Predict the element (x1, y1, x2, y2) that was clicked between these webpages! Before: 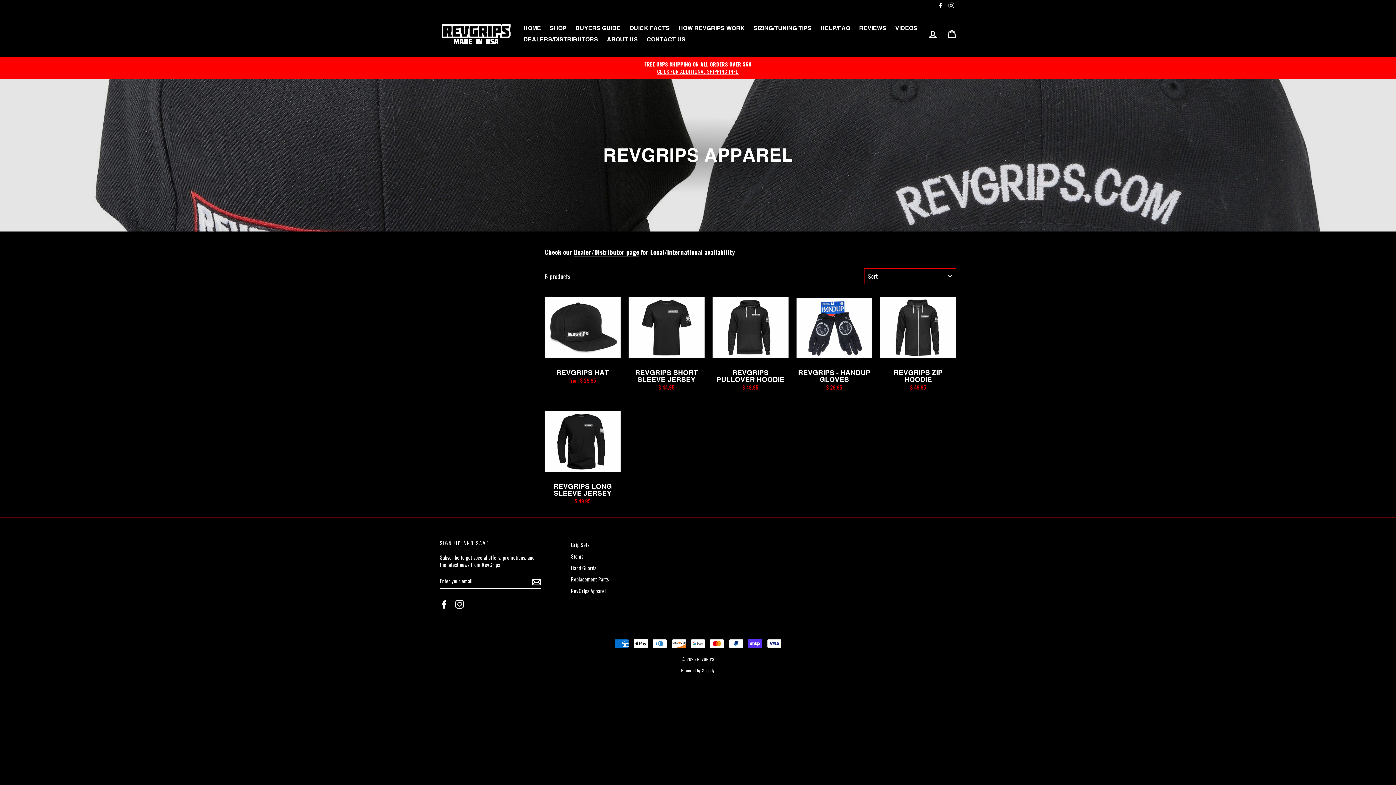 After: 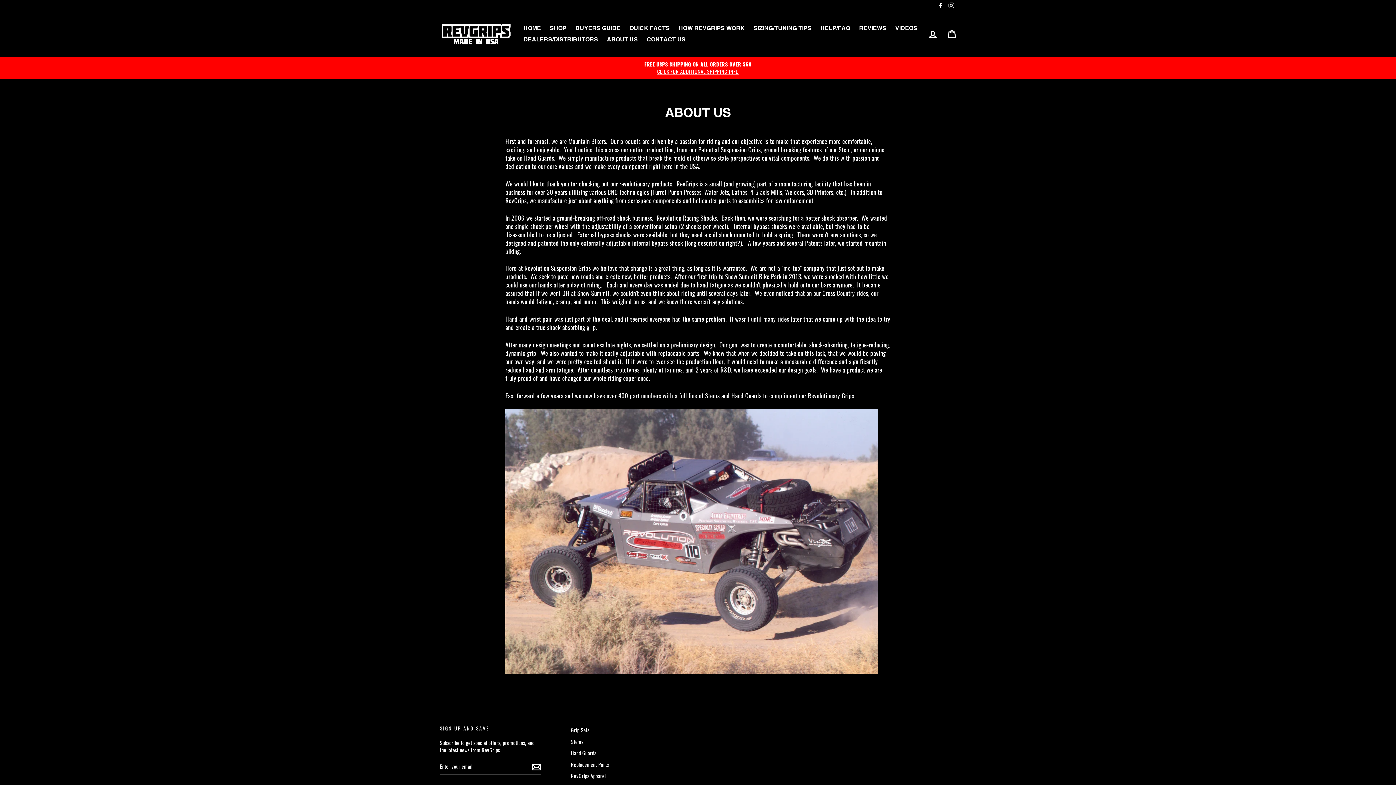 Action: bbox: (603, 34, 641, 45) label: ABOUT US